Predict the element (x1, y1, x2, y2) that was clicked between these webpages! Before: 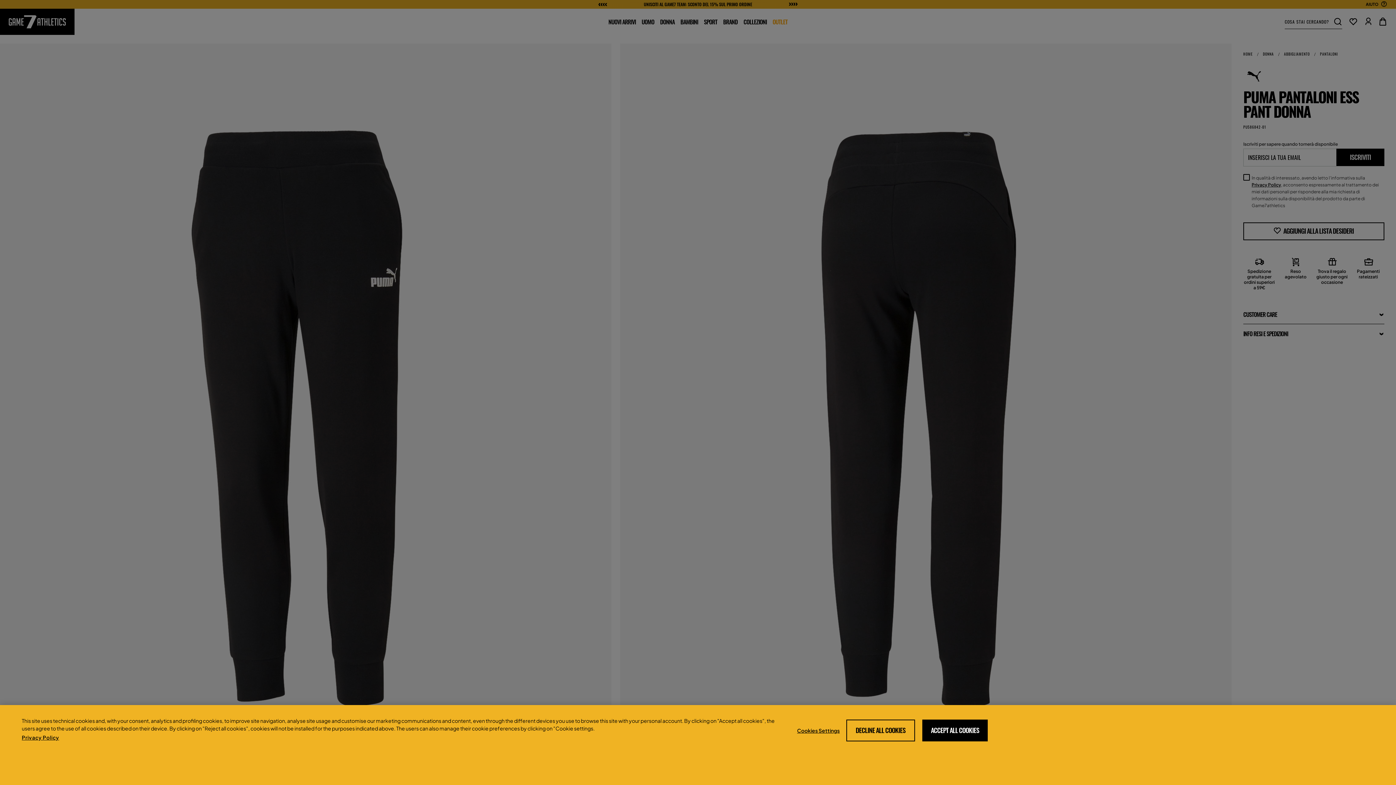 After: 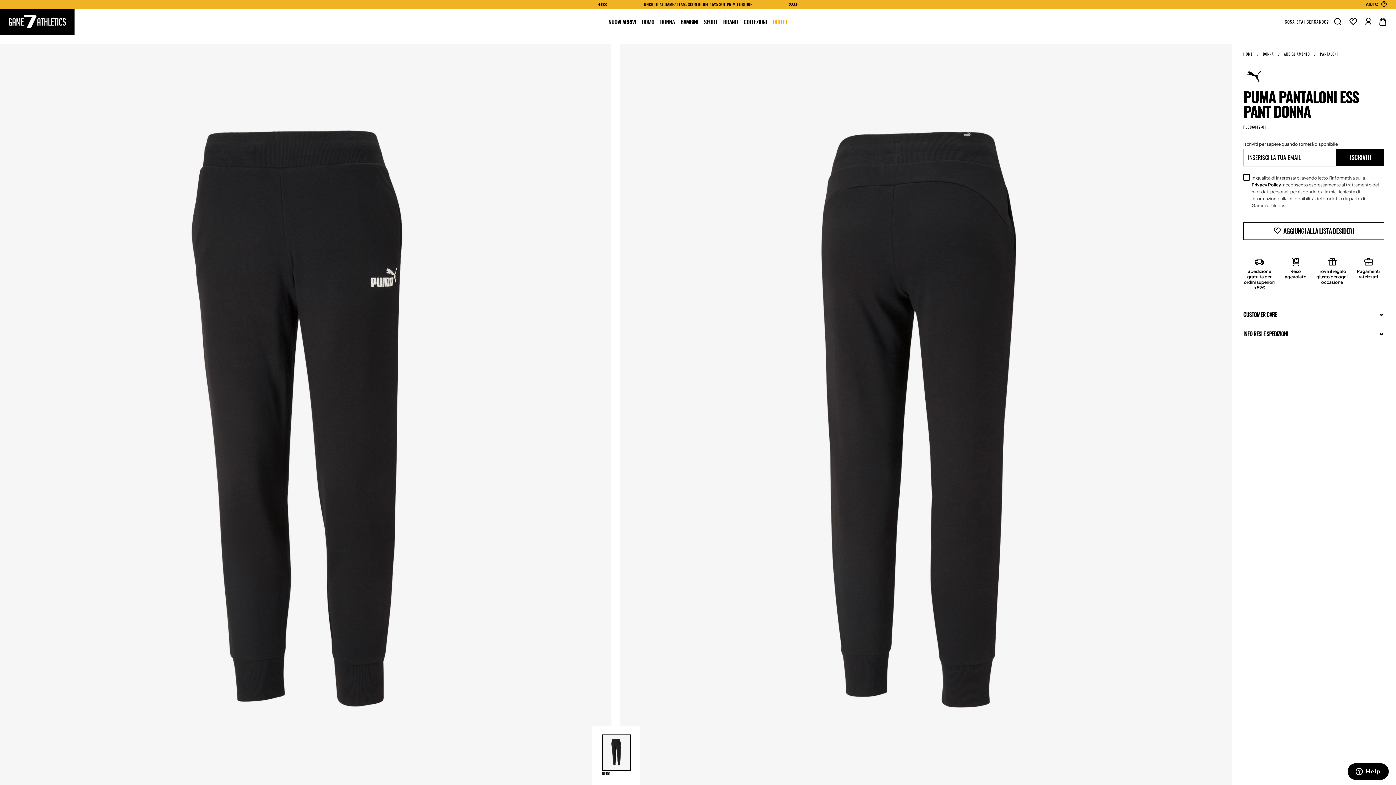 Action: label: ACCEPT ALL COOKIES bbox: (922, 720, 987, 741)